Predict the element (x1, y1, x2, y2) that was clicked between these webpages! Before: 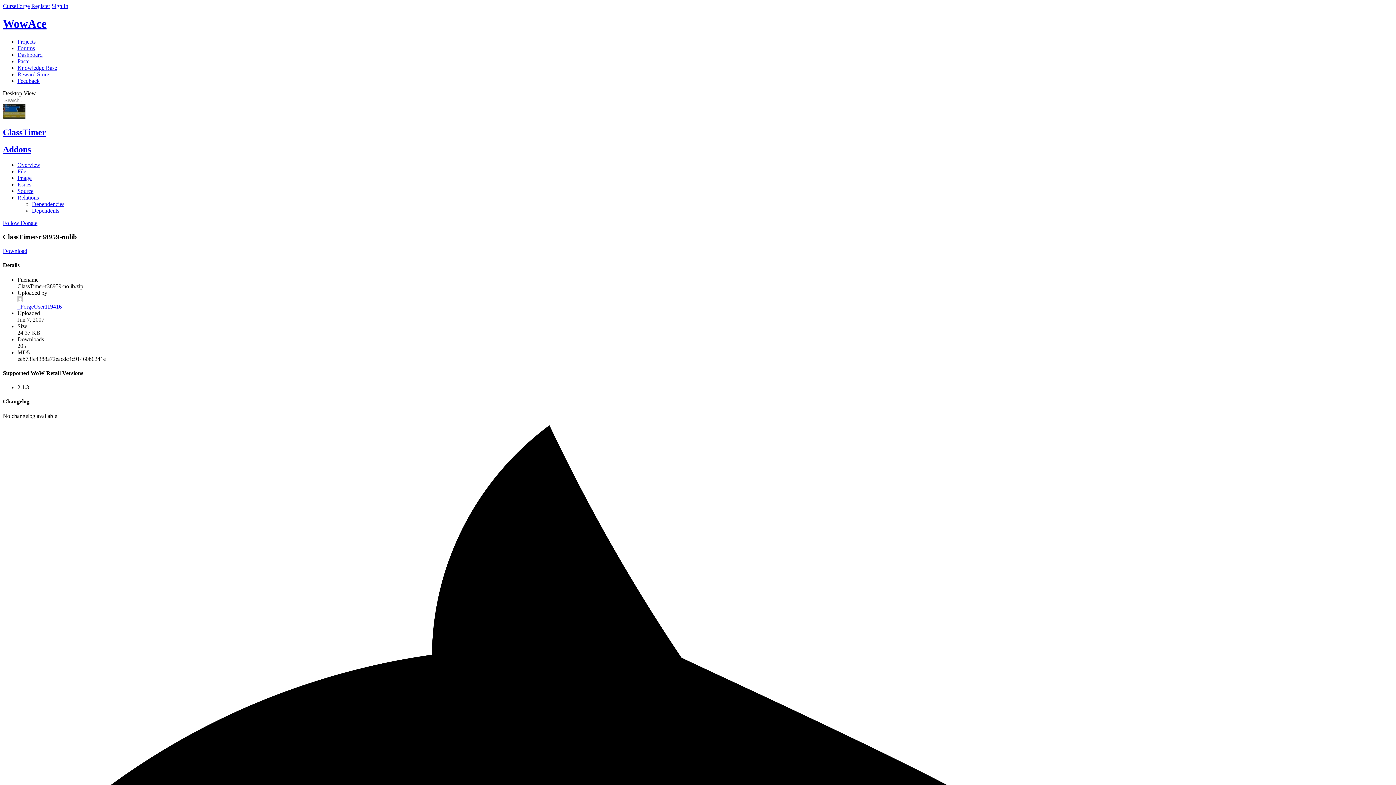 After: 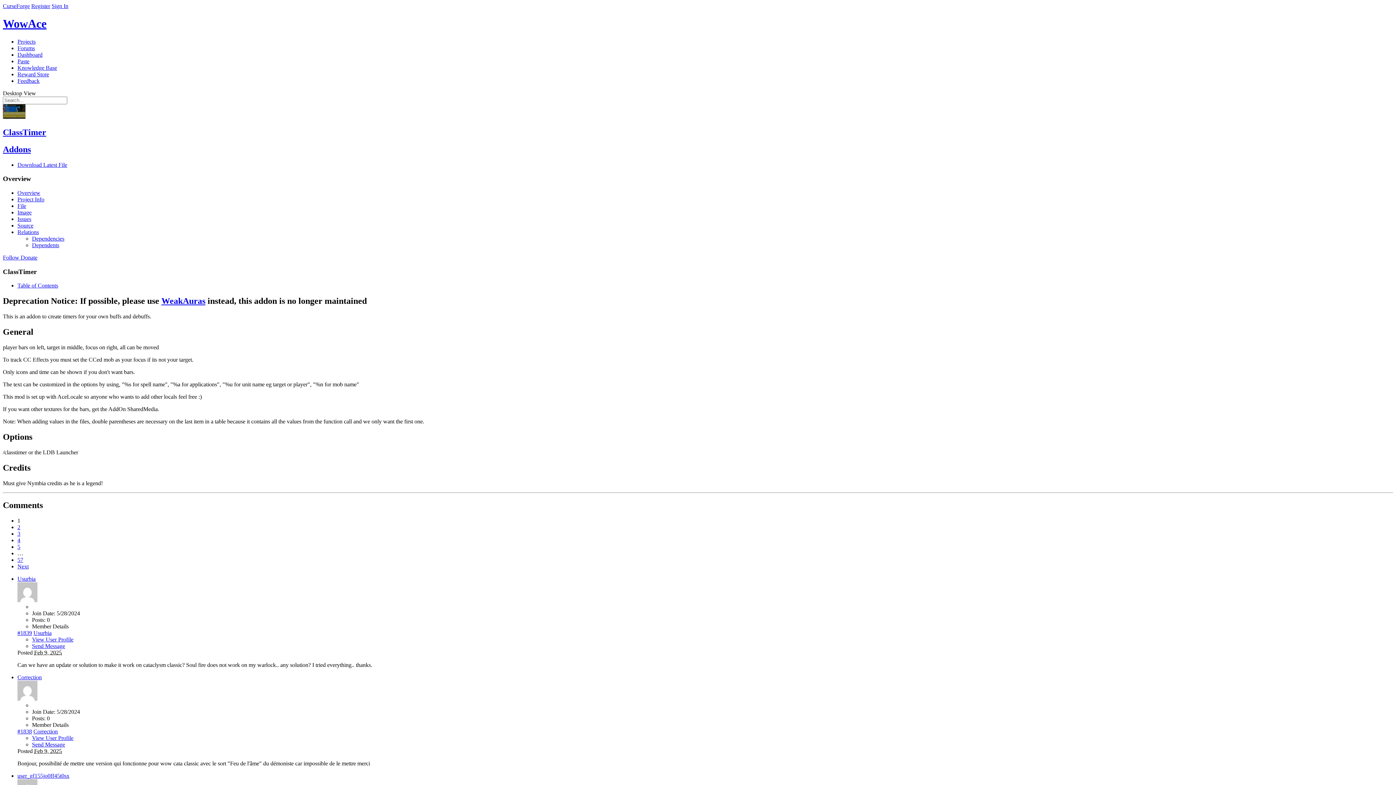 Action: bbox: (17, 161, 40, 167) label: Overview